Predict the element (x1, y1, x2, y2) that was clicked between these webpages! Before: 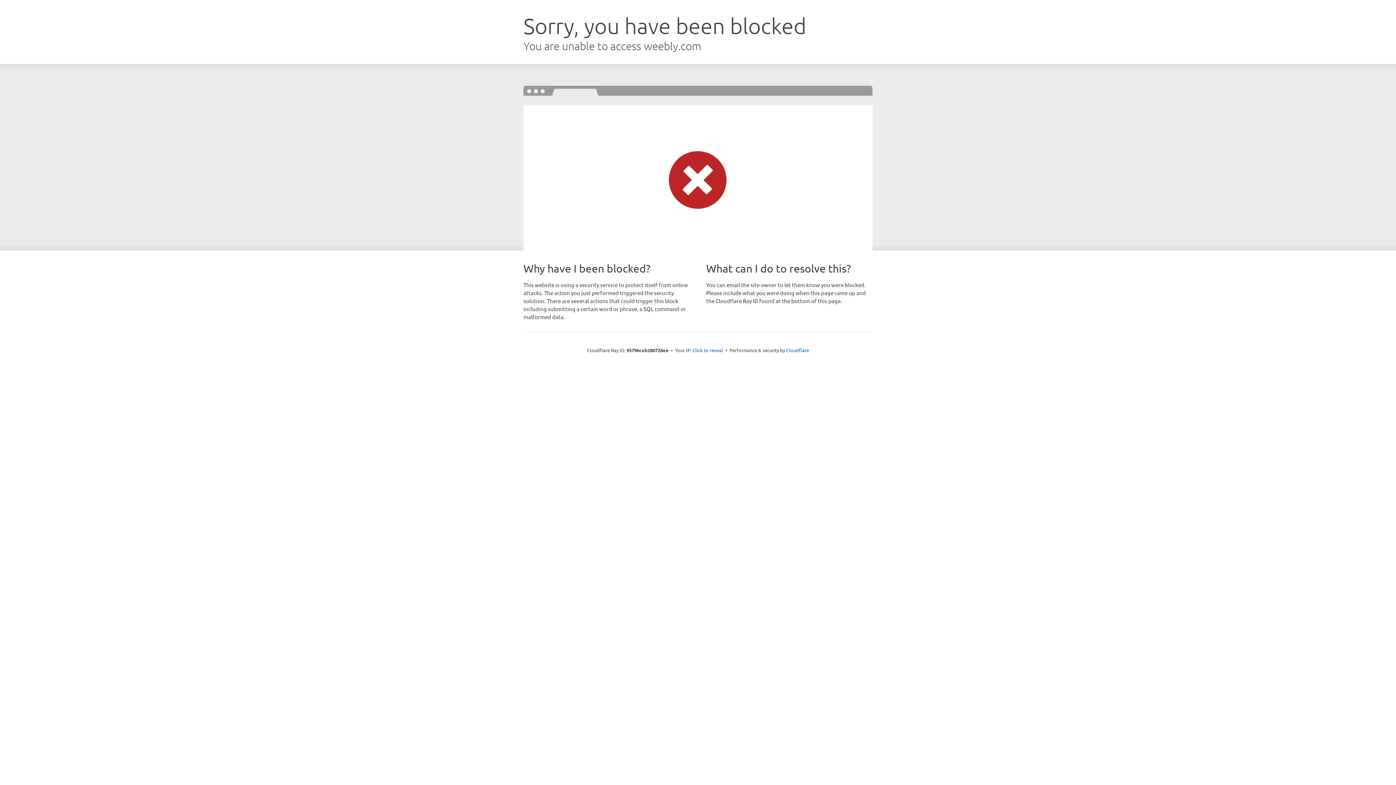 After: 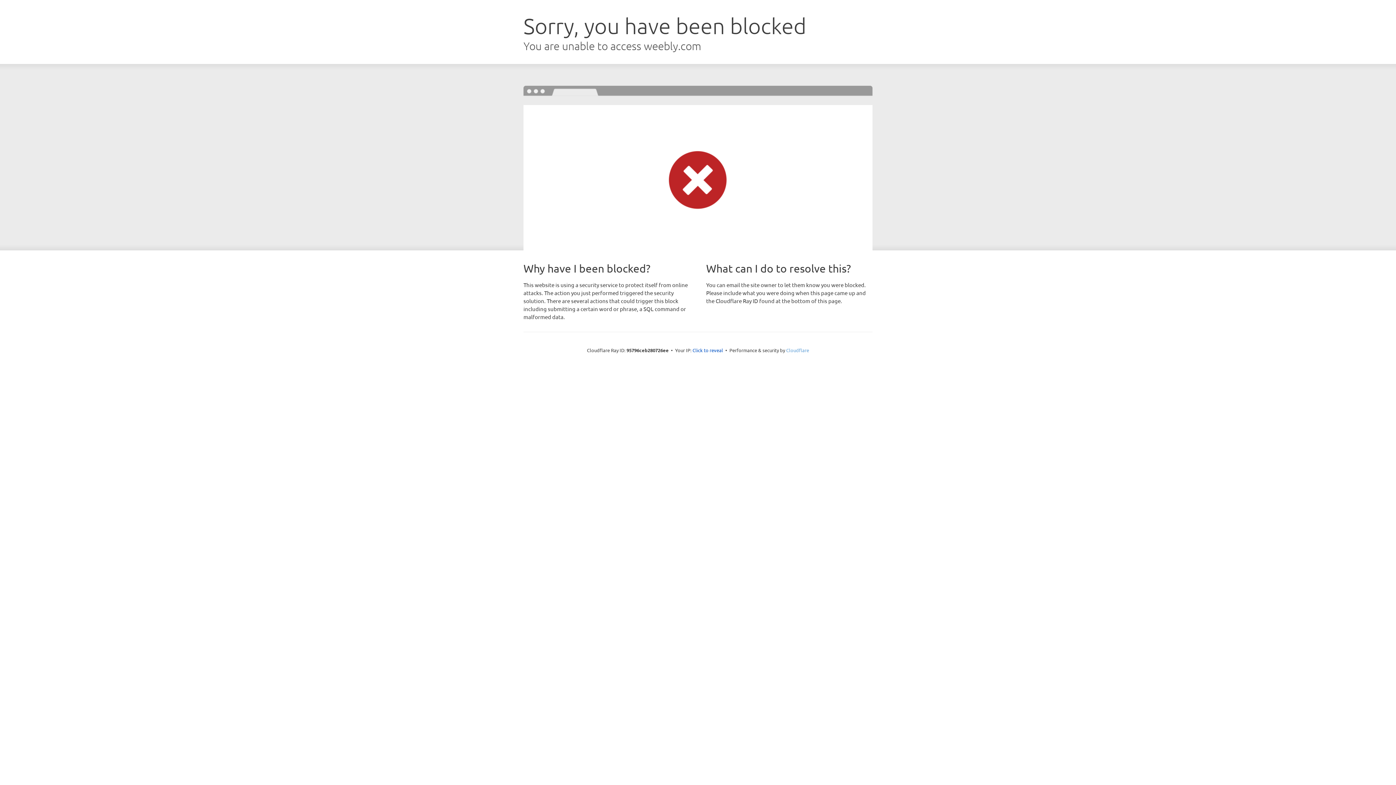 Action: label: Cloudflare bbox: (786, 347, 809, 353)